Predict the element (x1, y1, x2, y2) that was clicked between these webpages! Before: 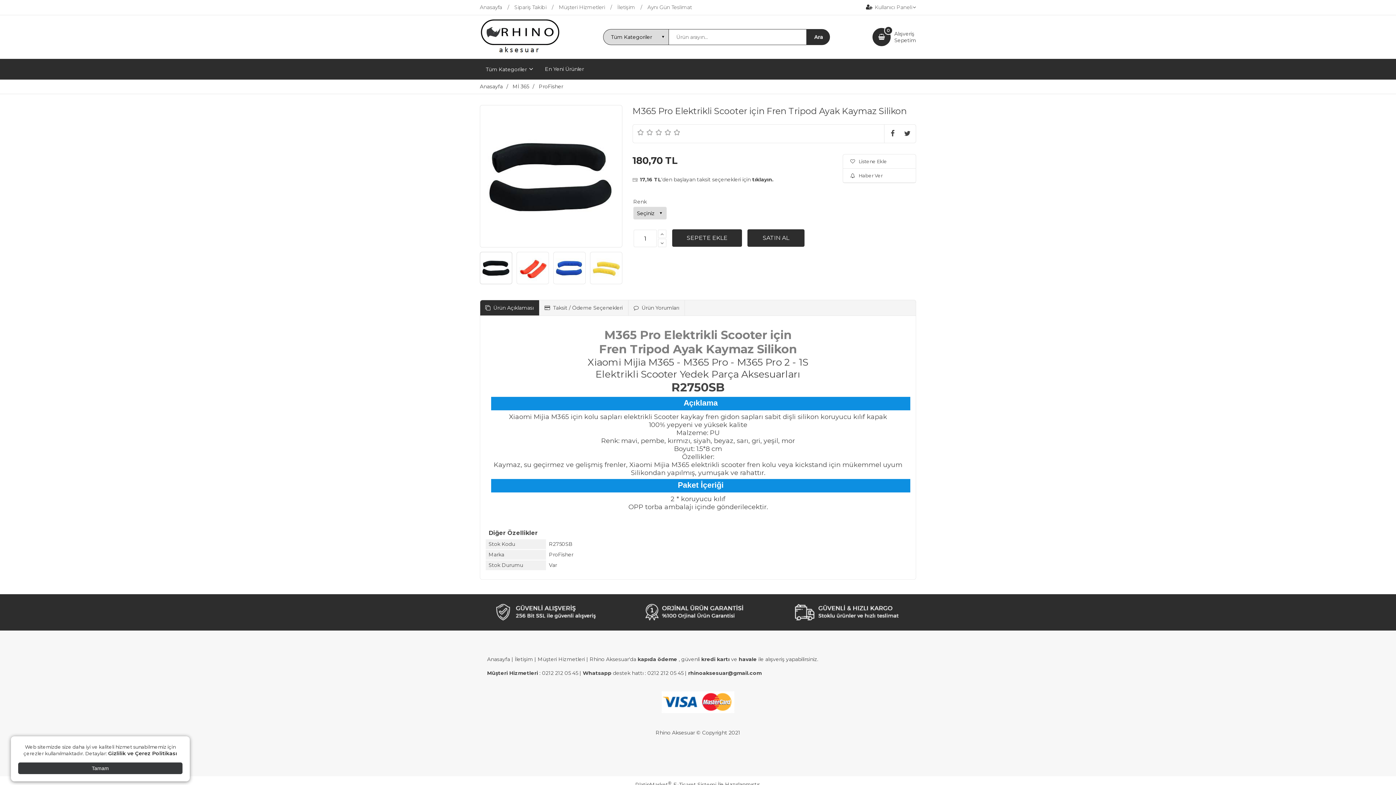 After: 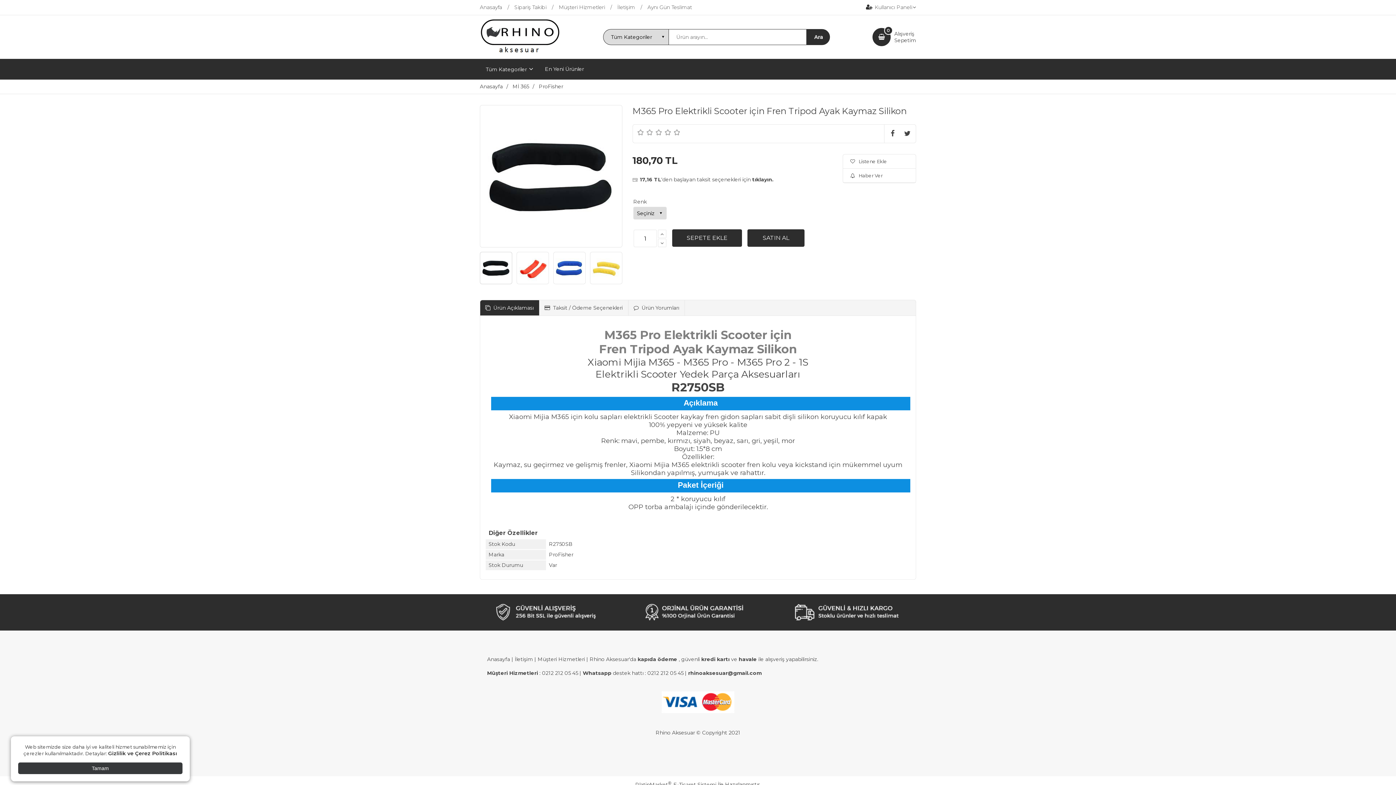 Action: label: Ürün Açıklaması bbox: (480, 300, 539, 315)